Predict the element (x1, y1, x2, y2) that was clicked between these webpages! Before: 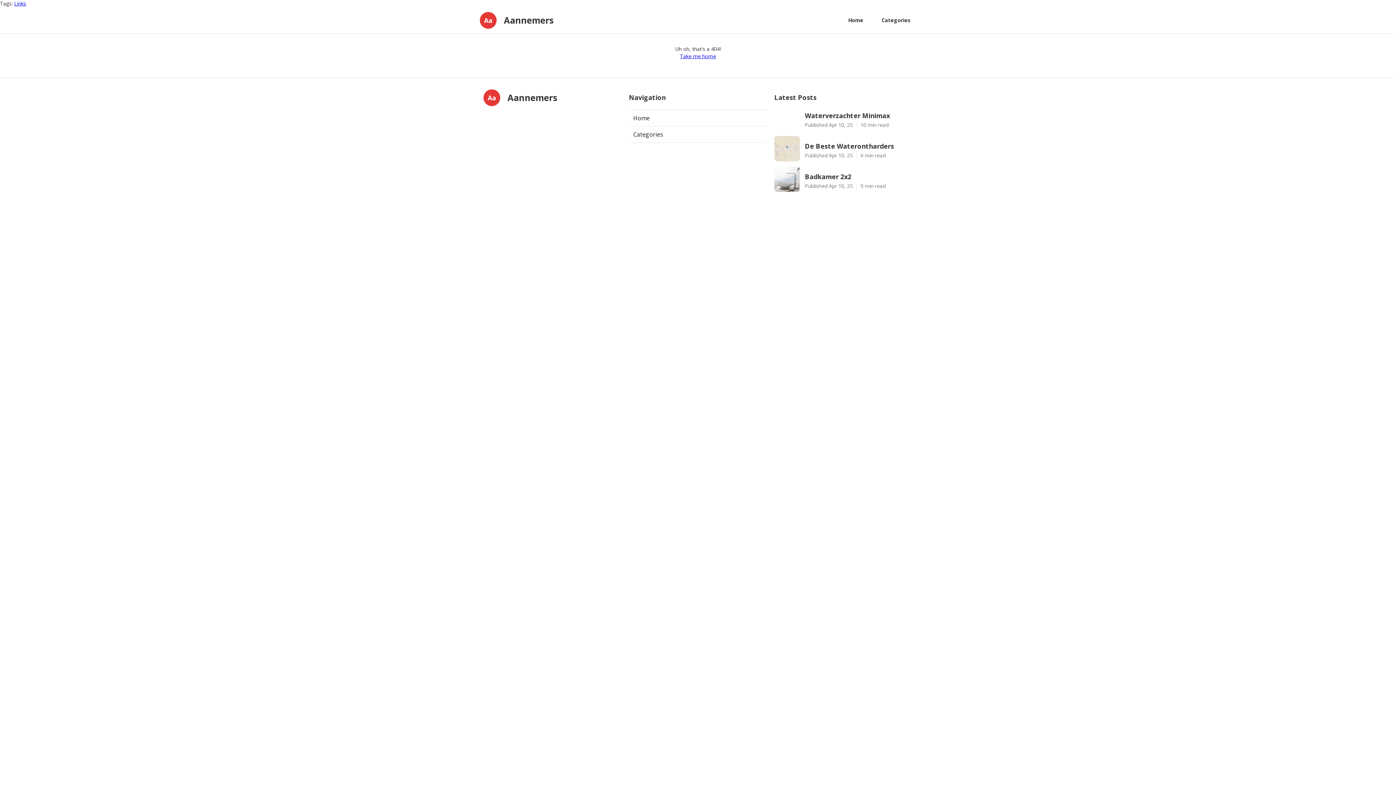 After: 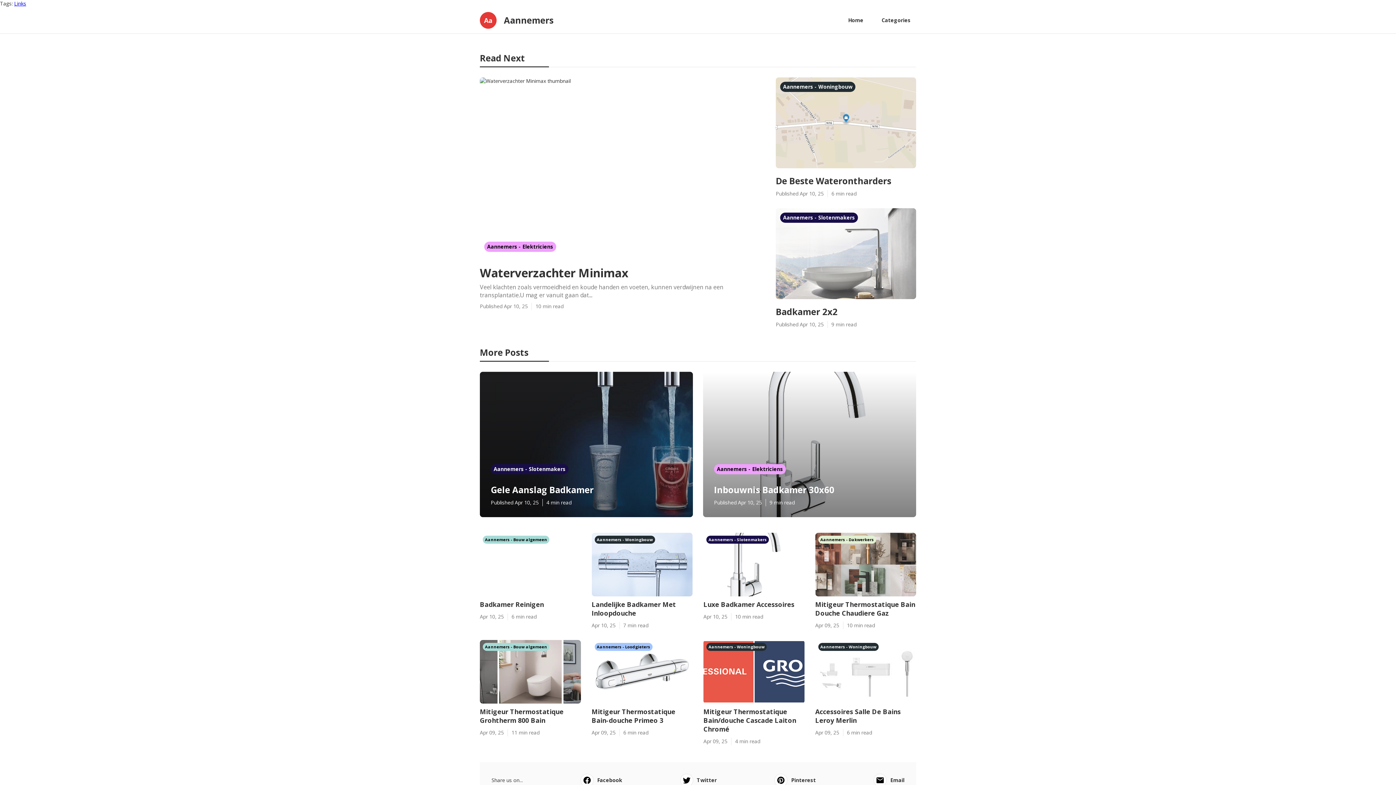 Action: label: Take me home bbox: (680, 52, 716, 60)